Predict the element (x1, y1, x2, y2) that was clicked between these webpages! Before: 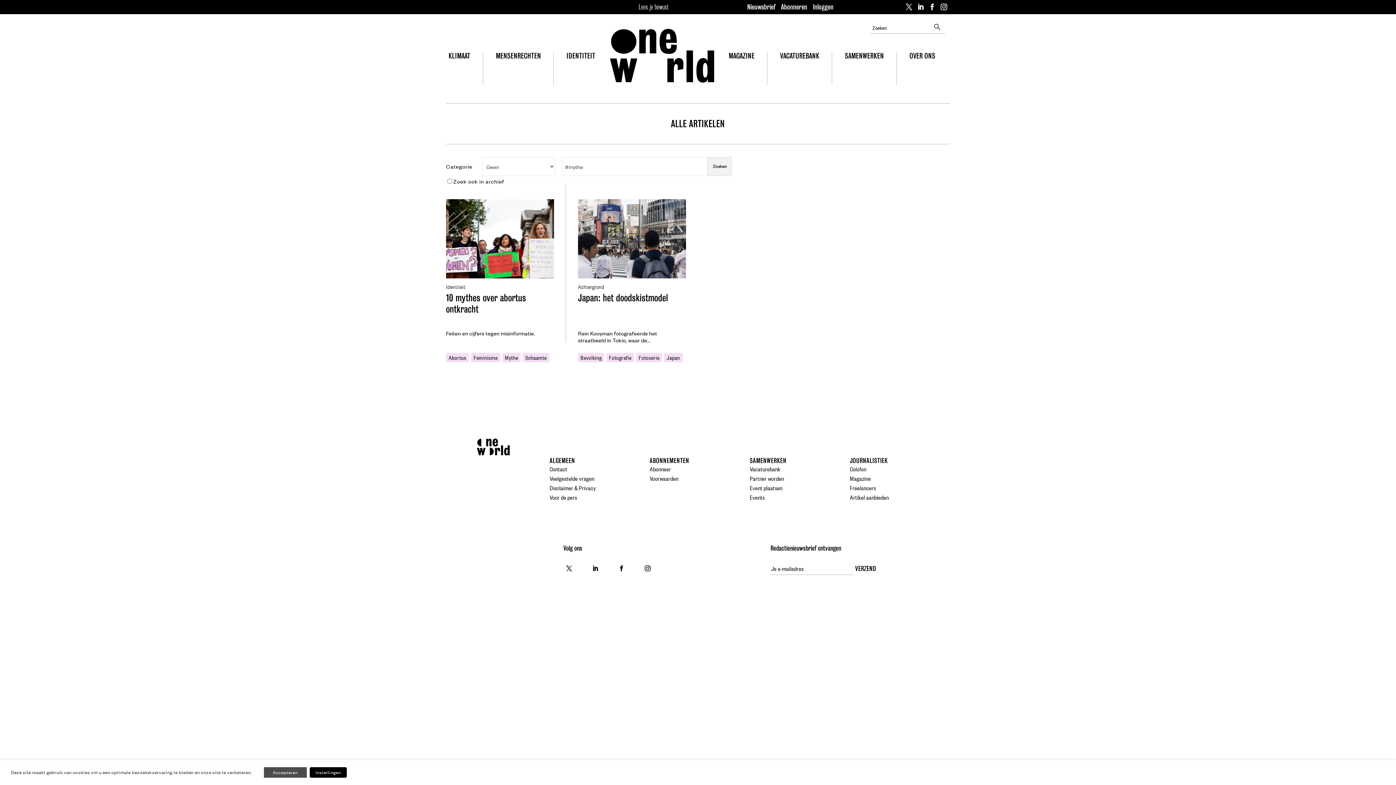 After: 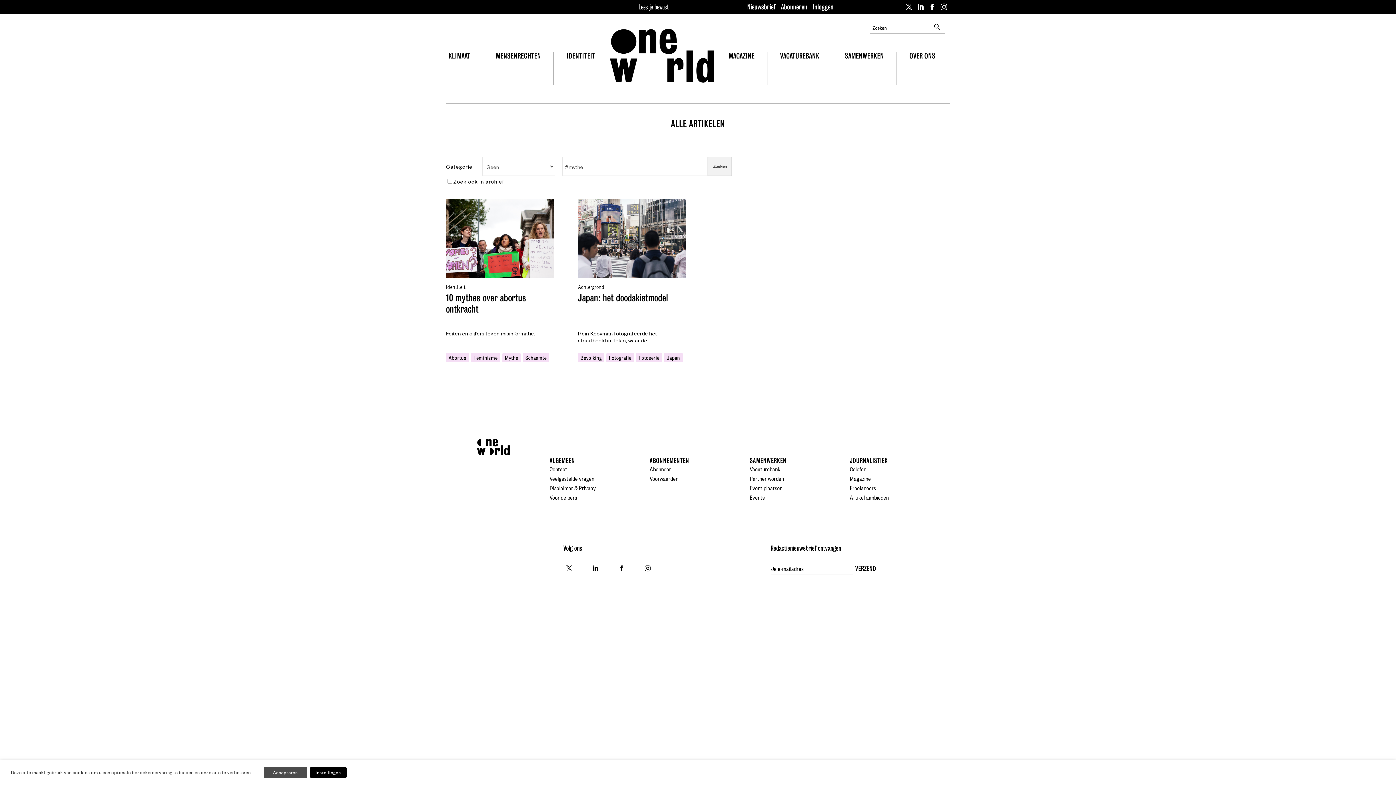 Action: label: Mythe bbox: (502, 353, 520, 362)